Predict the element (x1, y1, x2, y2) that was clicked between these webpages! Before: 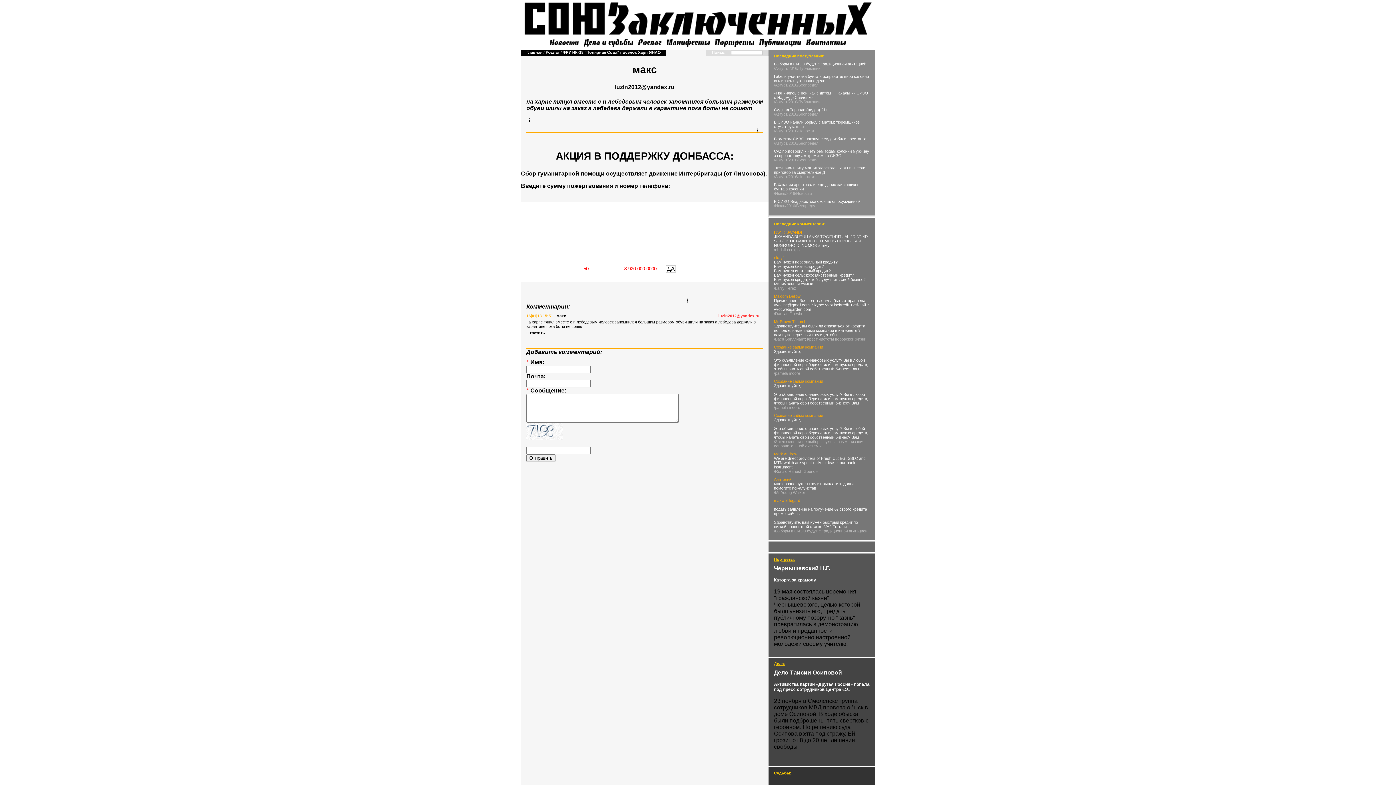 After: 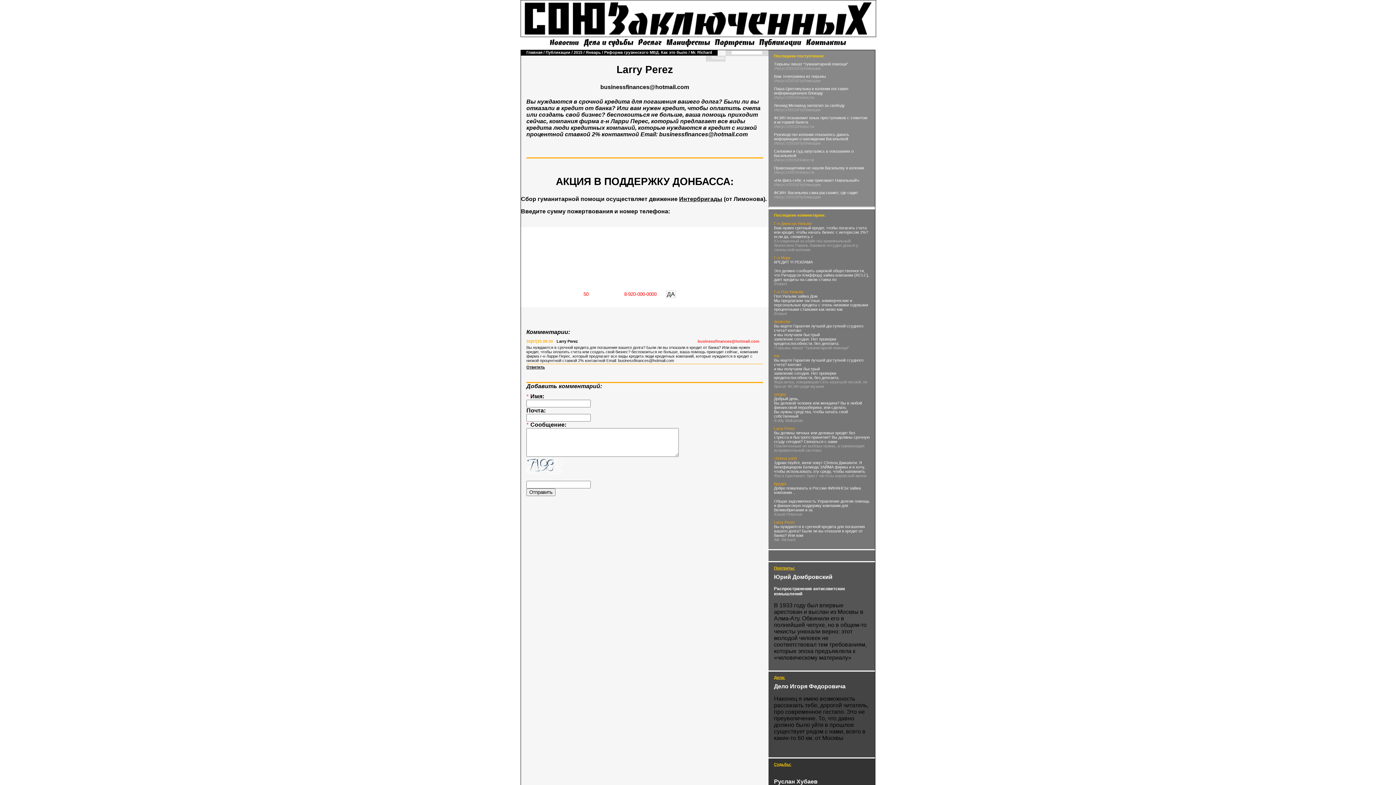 Action: bbox: (774, 286, 796, 290) label: /Larry Perez